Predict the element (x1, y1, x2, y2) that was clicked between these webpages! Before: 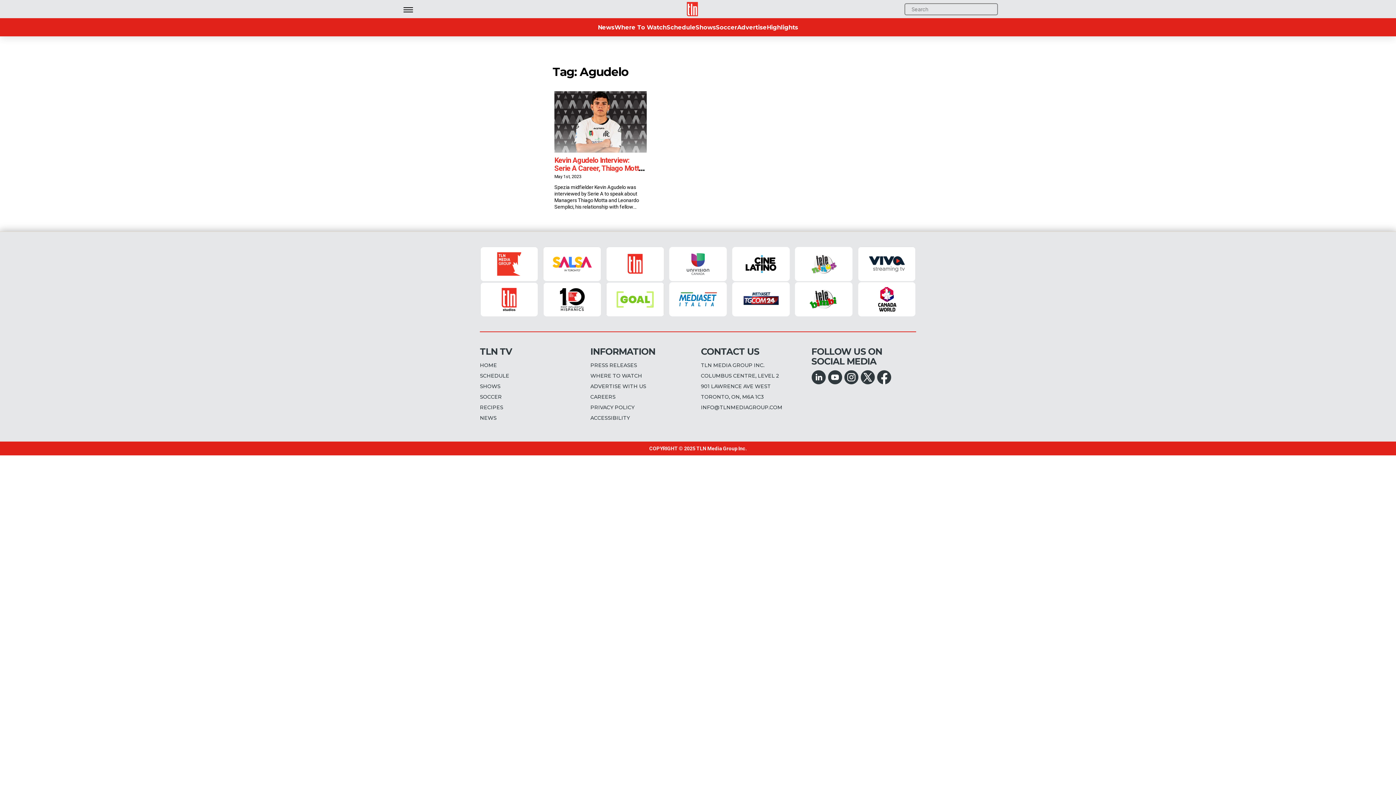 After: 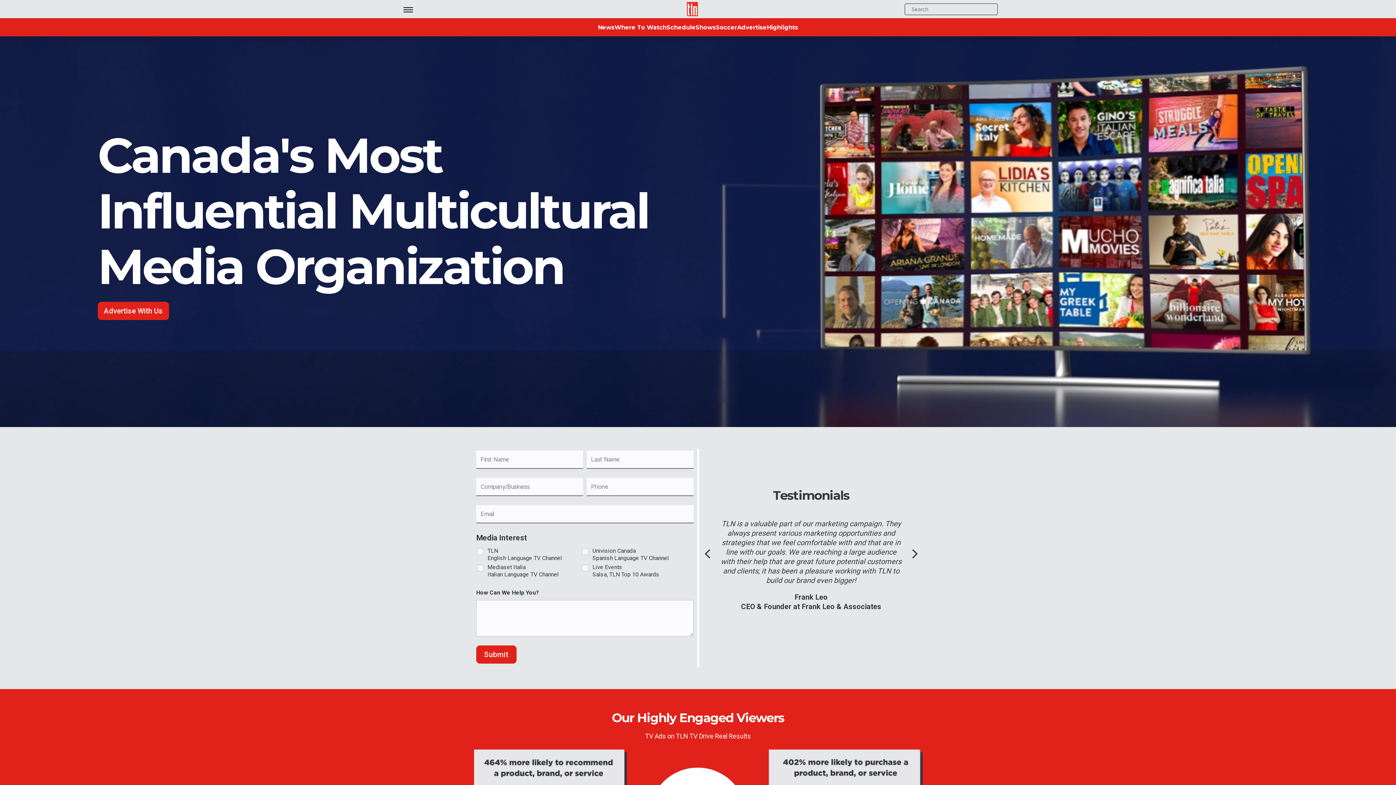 Action: label: Advertise bbox: (737, 23, 766, 30)